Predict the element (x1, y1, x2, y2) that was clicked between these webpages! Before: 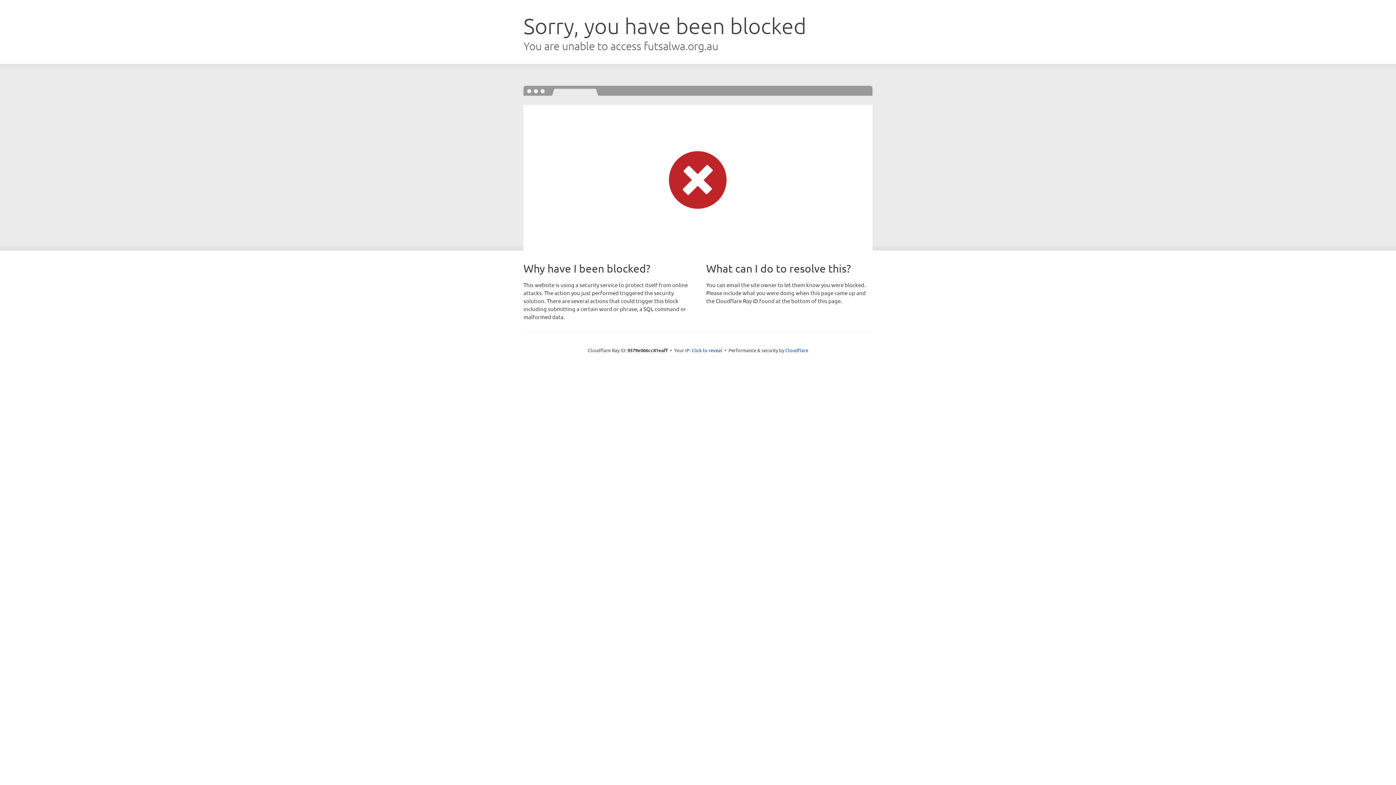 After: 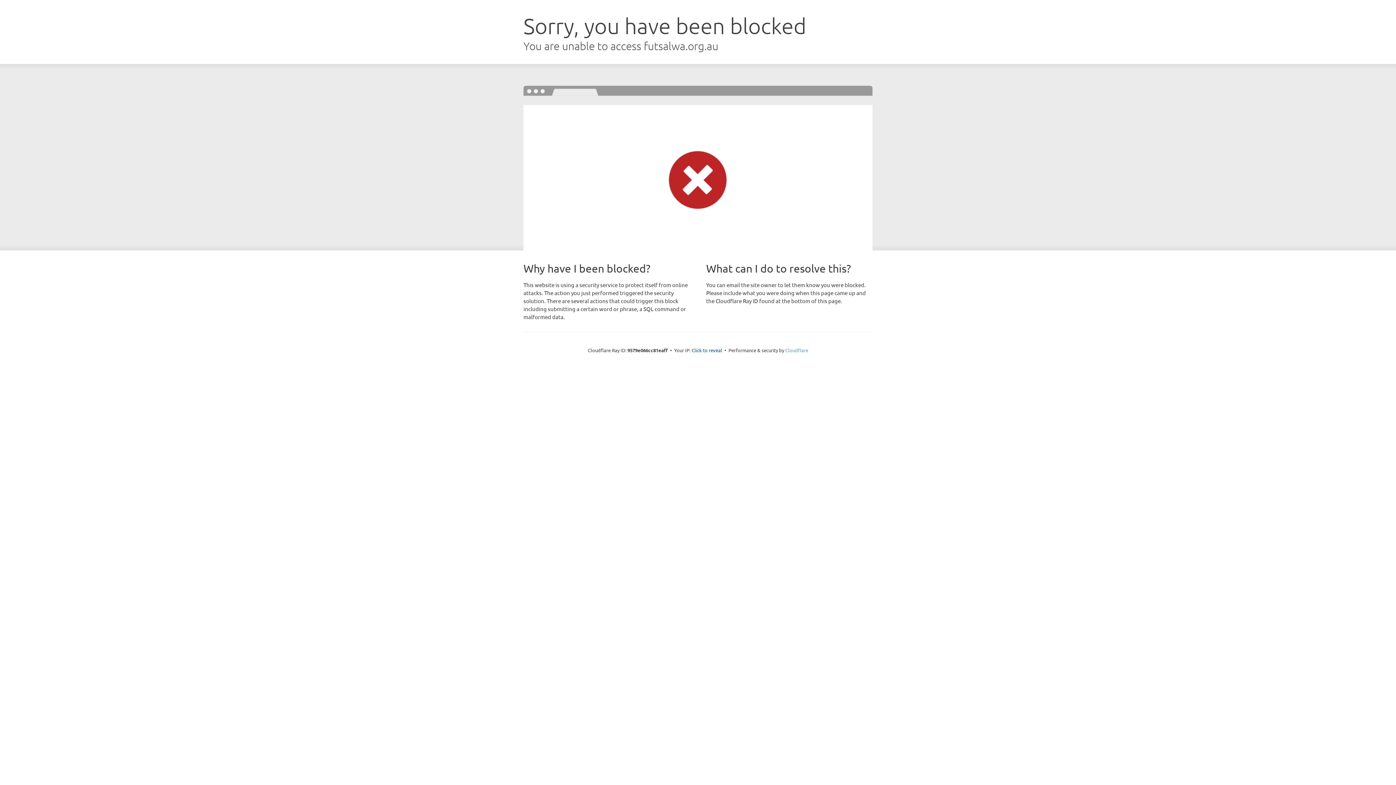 Action: bbox: (785, 347, 808, 353) label: Cloudflare